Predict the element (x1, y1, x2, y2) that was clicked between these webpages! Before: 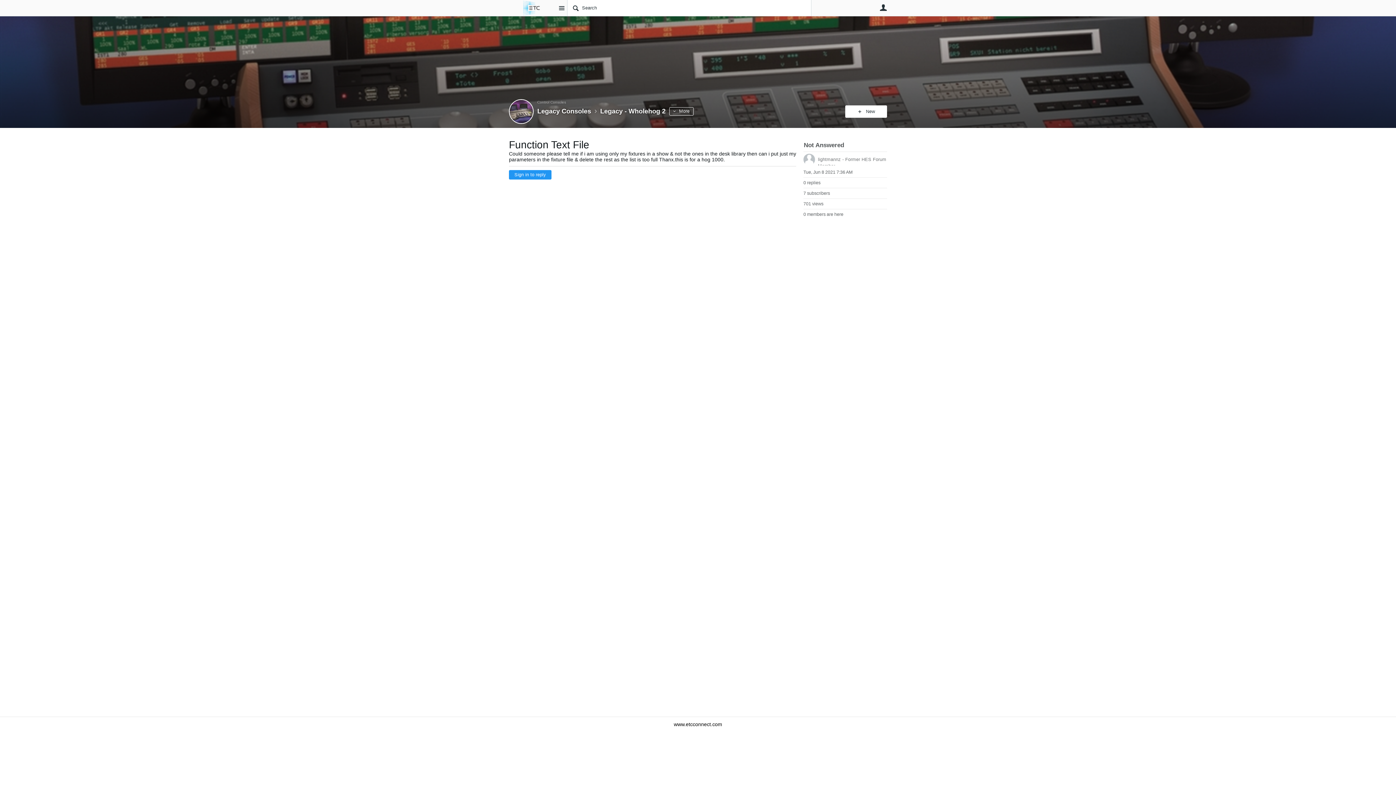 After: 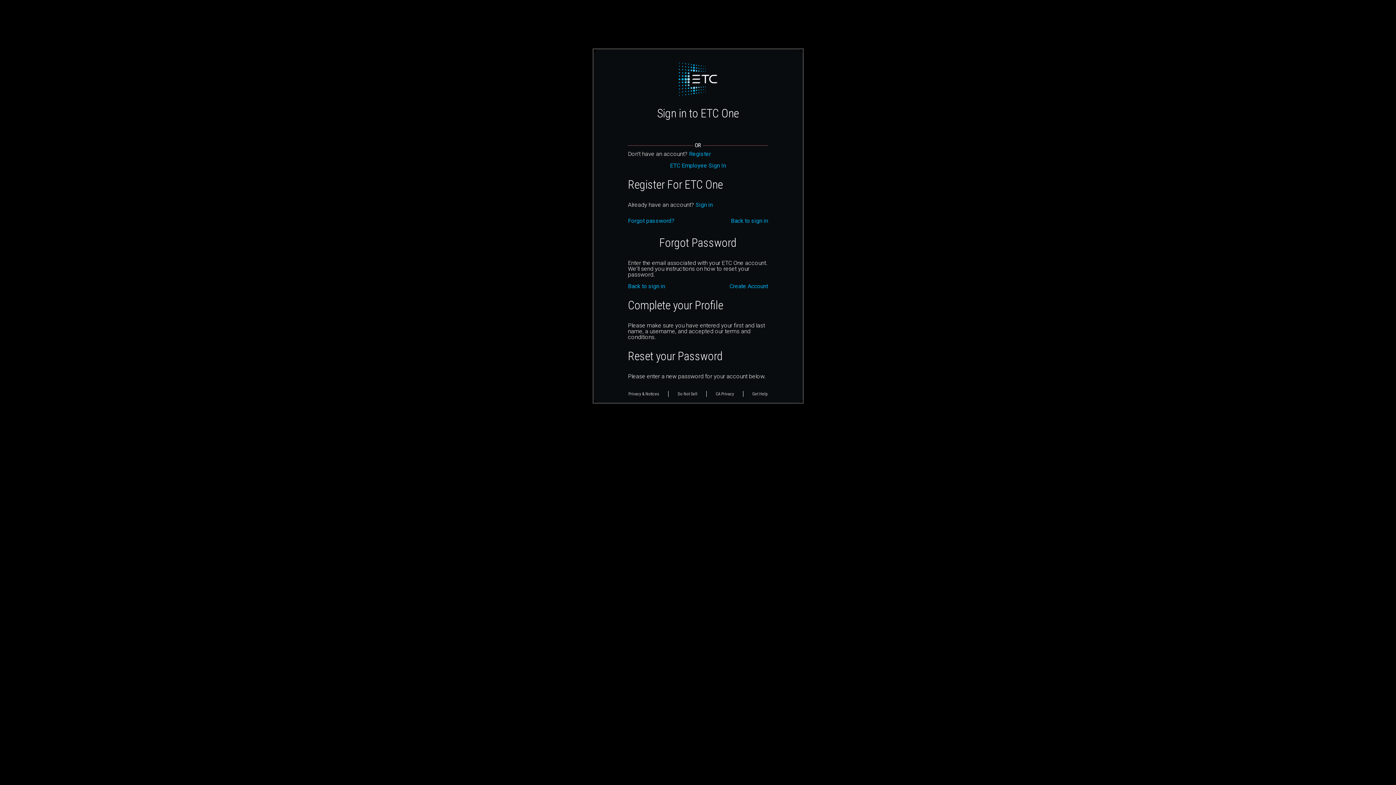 Action: label: New bbox: (845, 105, 887, 117)